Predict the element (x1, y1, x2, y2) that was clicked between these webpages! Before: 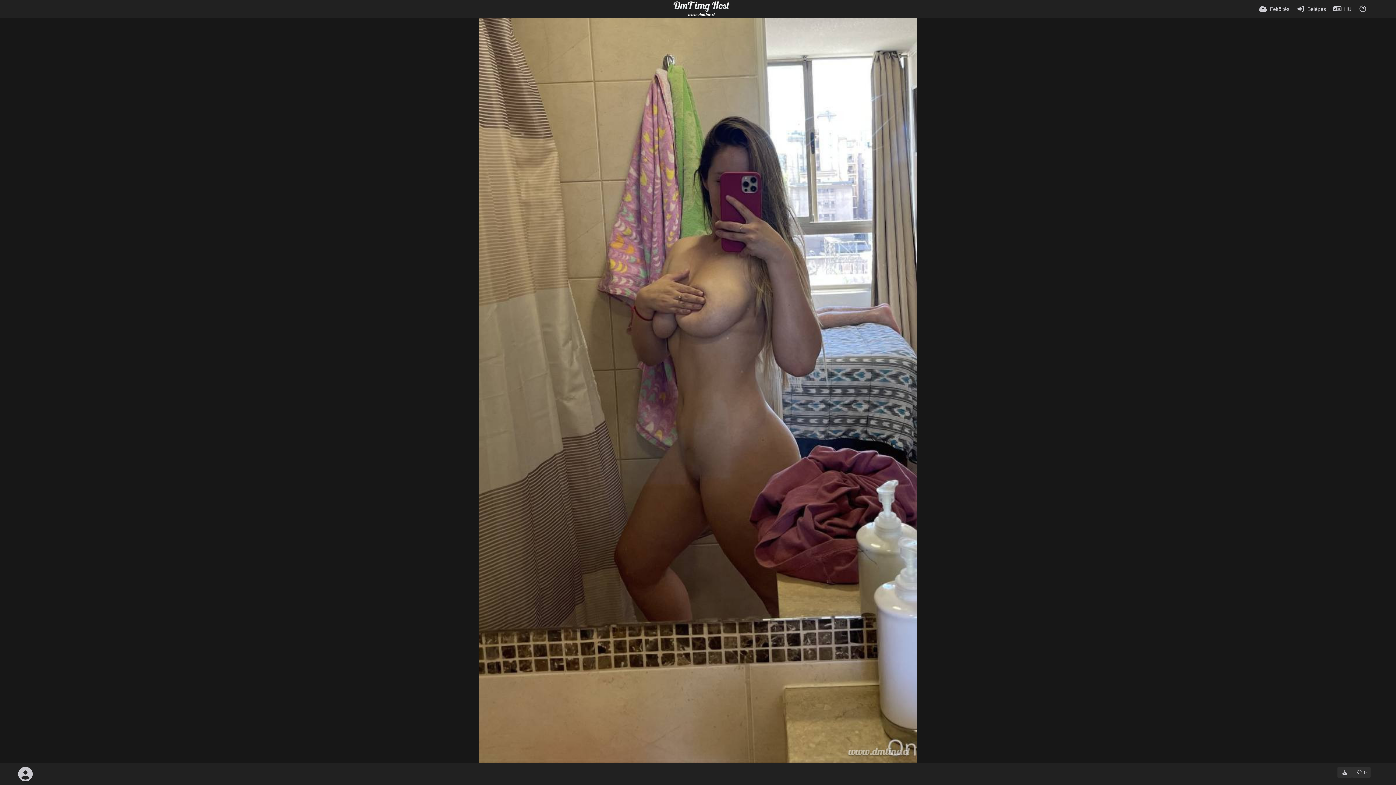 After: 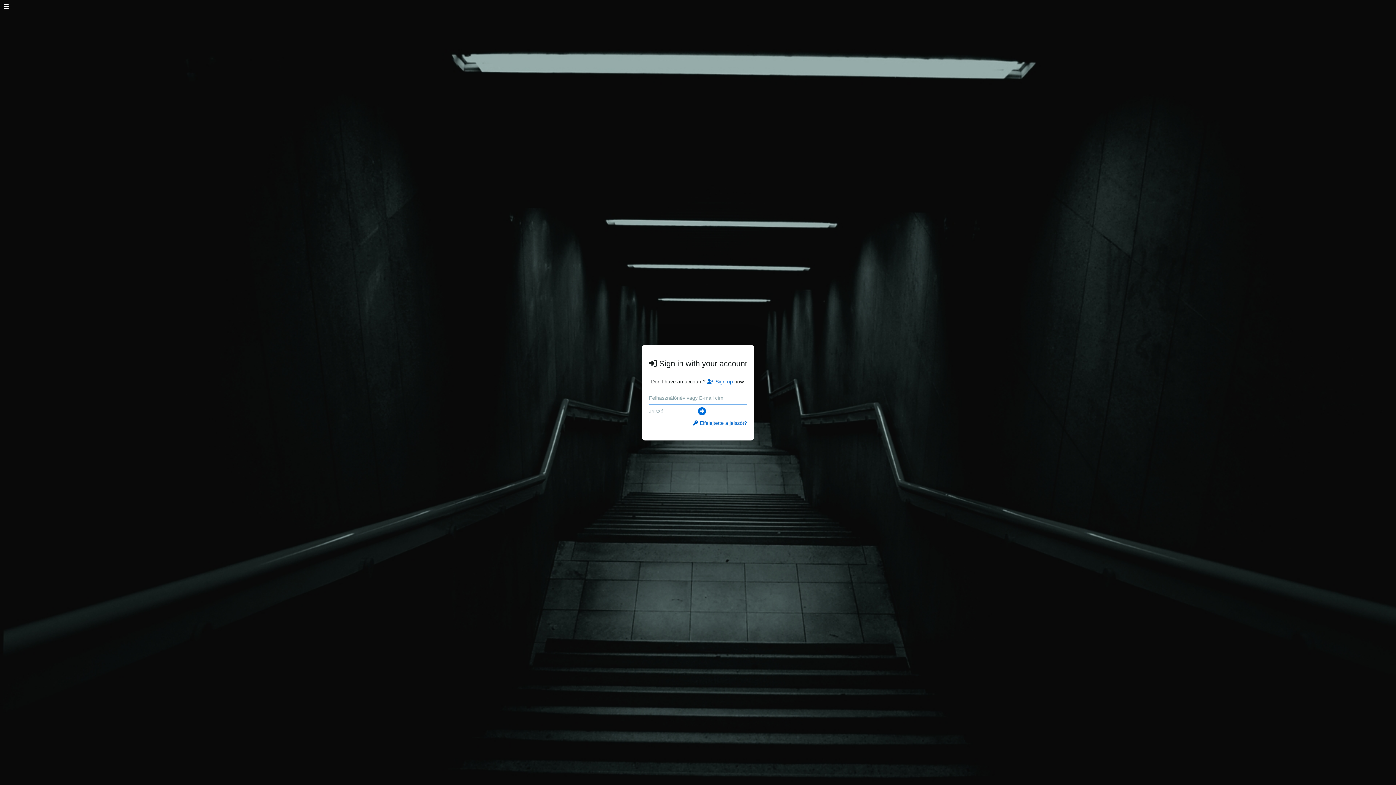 Action: label: Belépés bbox: (1297, 0, 1326, 18)